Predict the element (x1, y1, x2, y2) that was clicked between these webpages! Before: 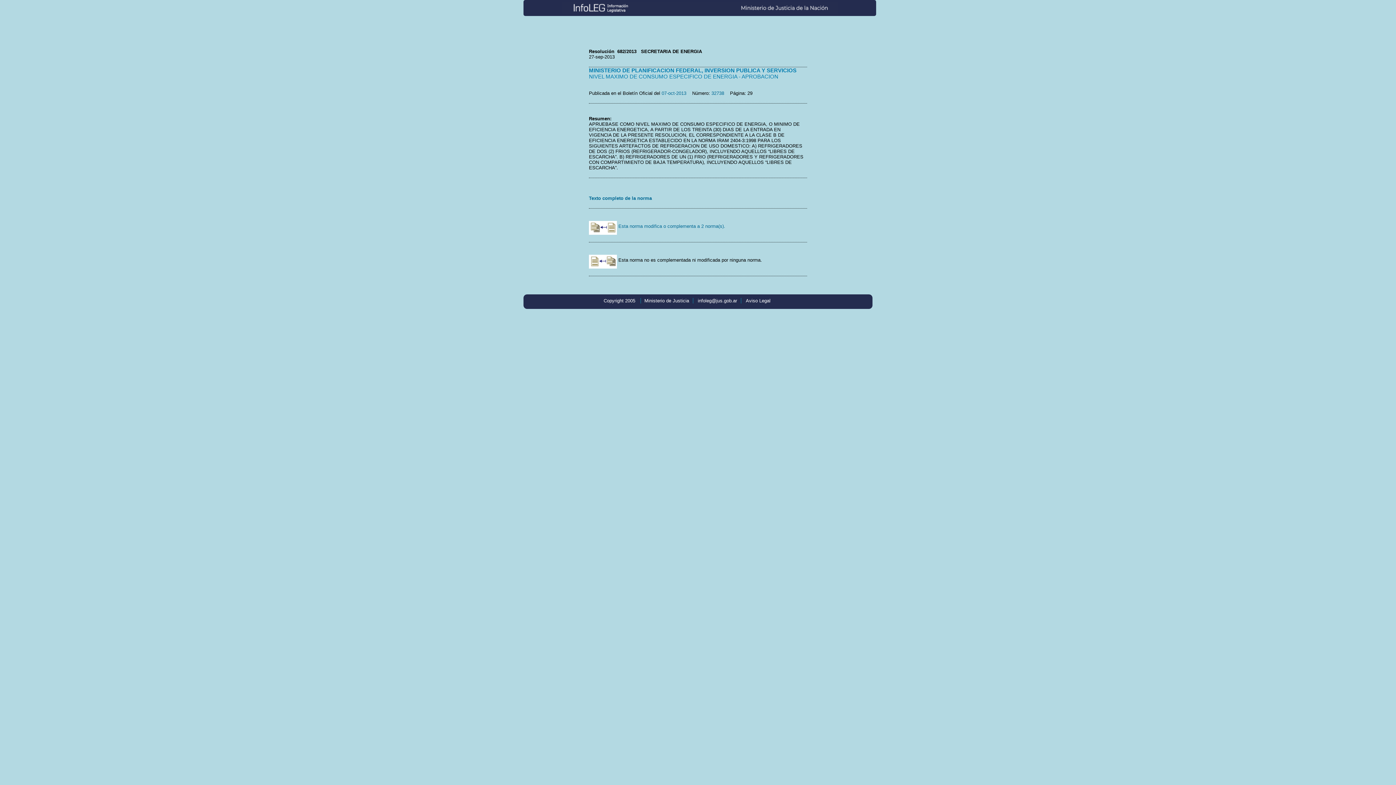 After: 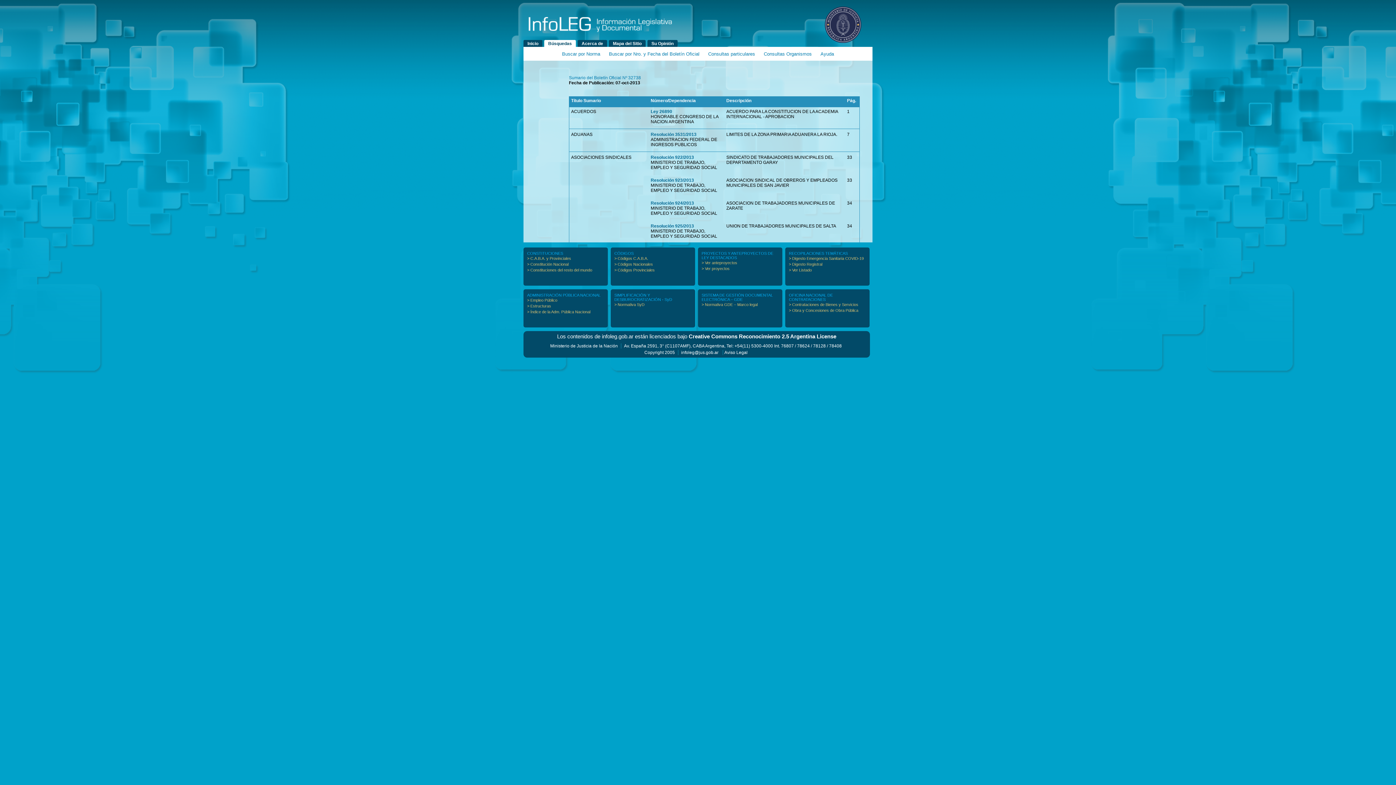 Action: label: 32738 bbox: (711, 90, 724, 96)